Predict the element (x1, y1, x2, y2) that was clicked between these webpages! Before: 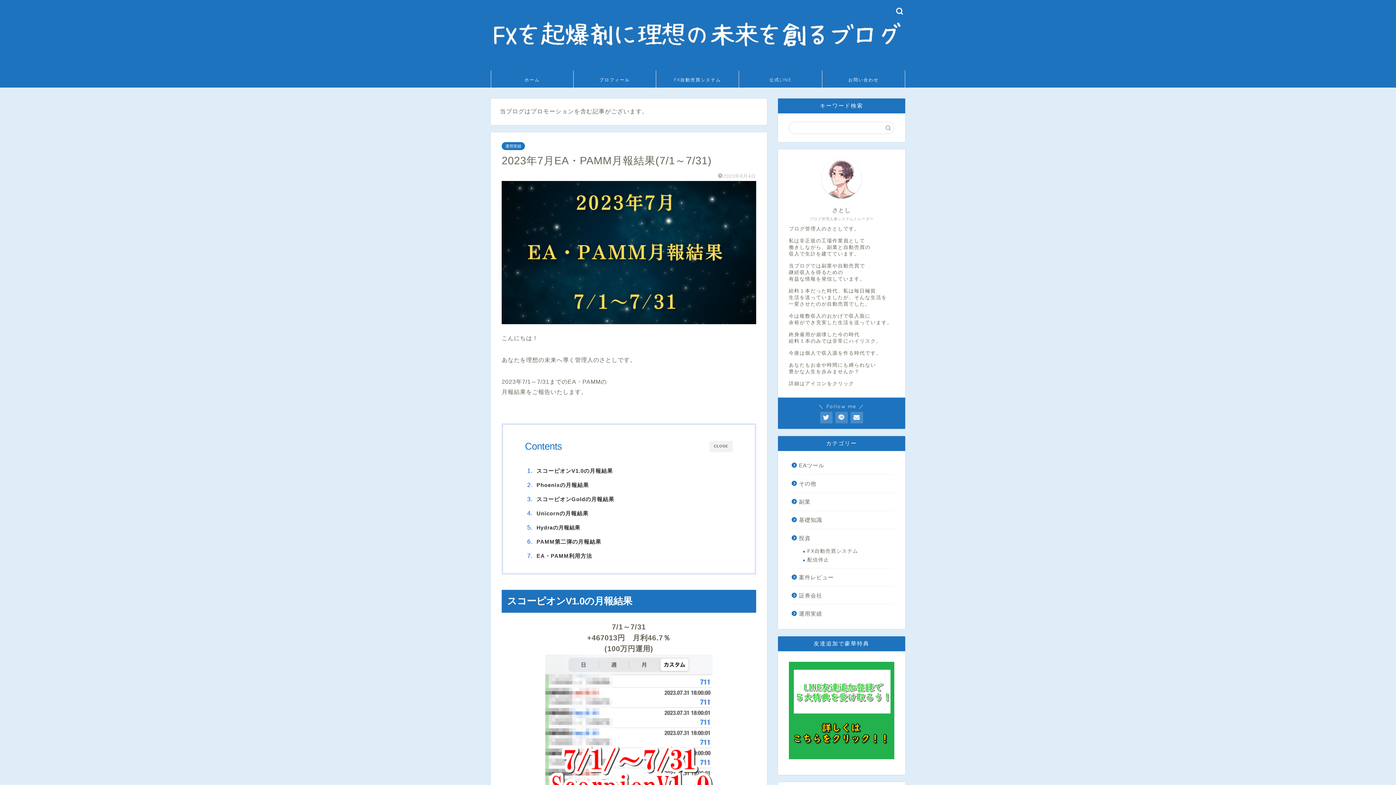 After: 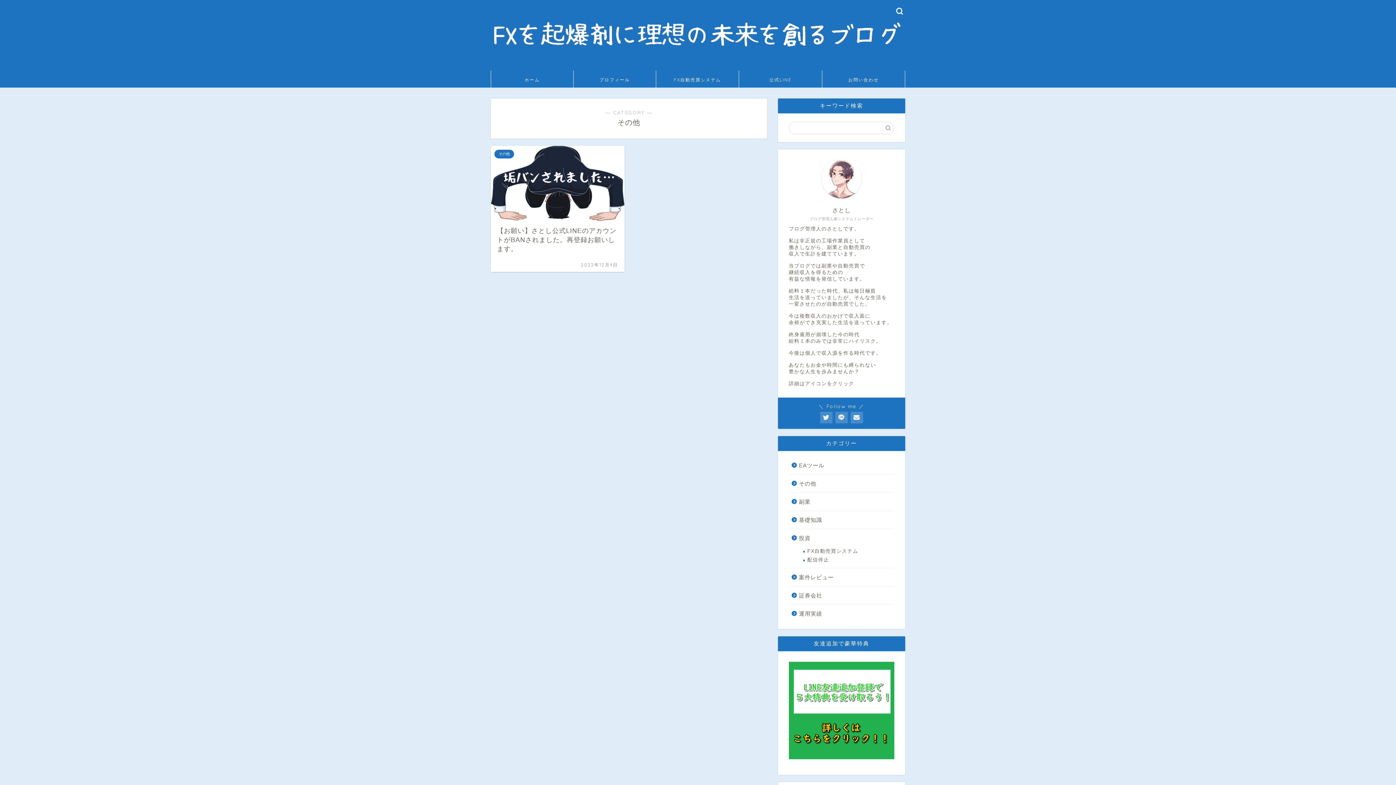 Action: label: その他 bbox: (789, 474, 893, 492)